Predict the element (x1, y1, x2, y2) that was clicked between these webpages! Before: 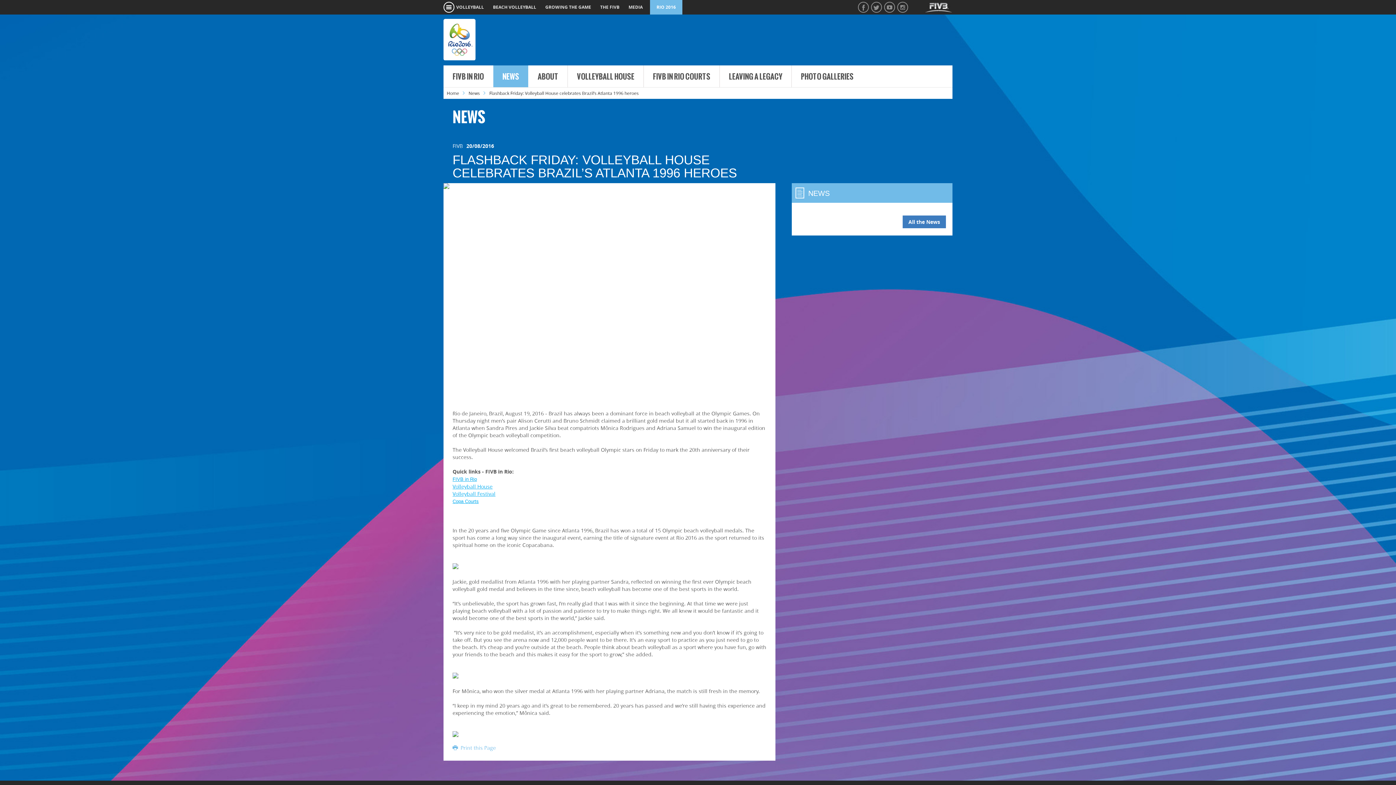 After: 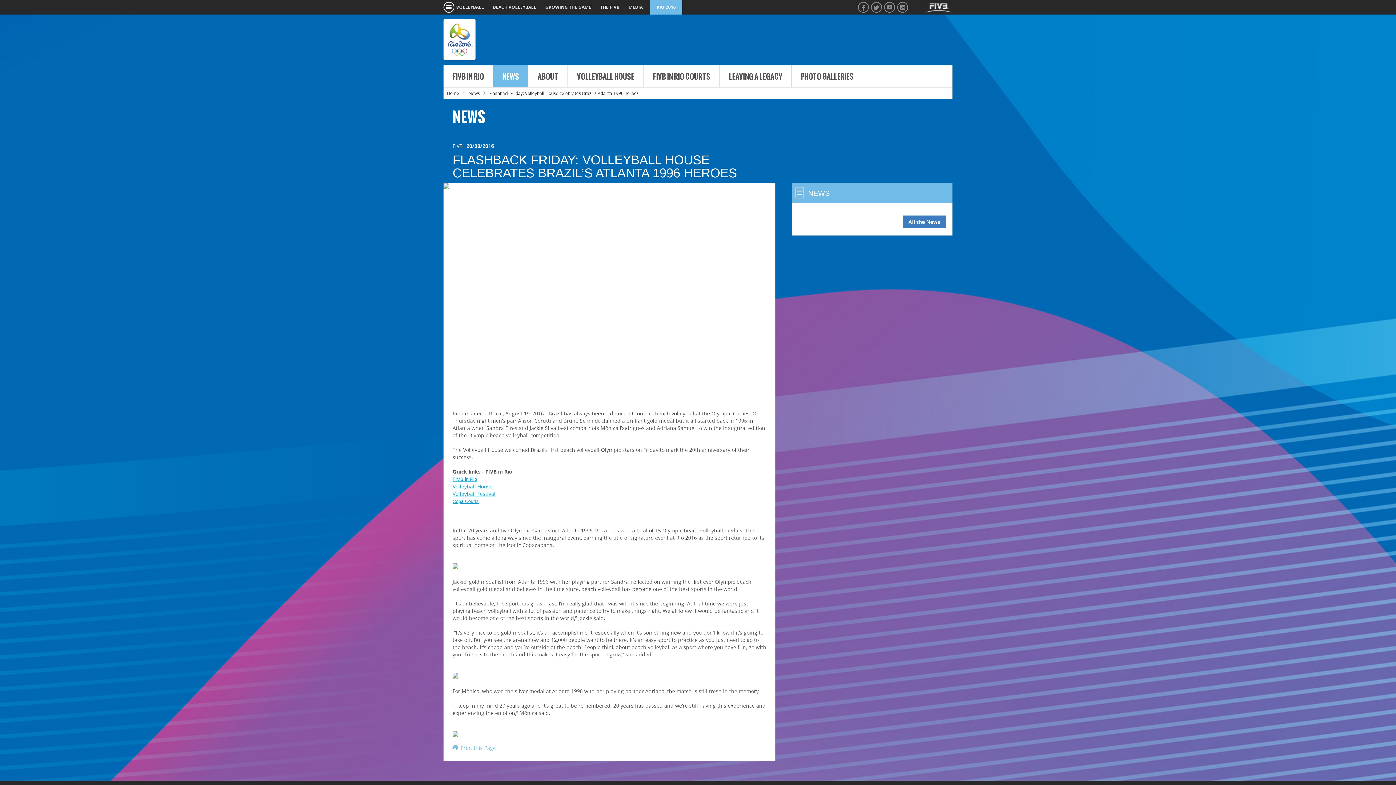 Action: bbox: (452, 483, 492, 490) label: Volleyball House